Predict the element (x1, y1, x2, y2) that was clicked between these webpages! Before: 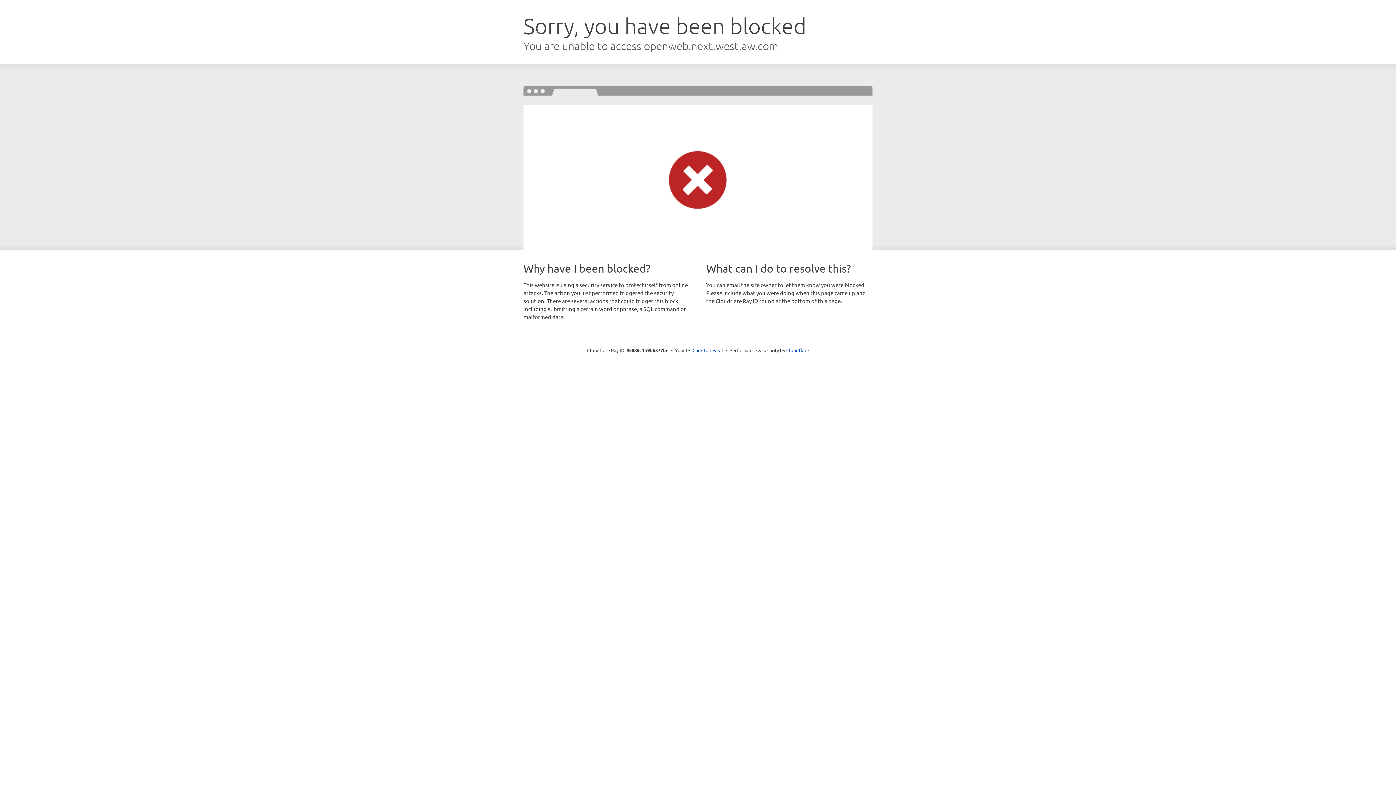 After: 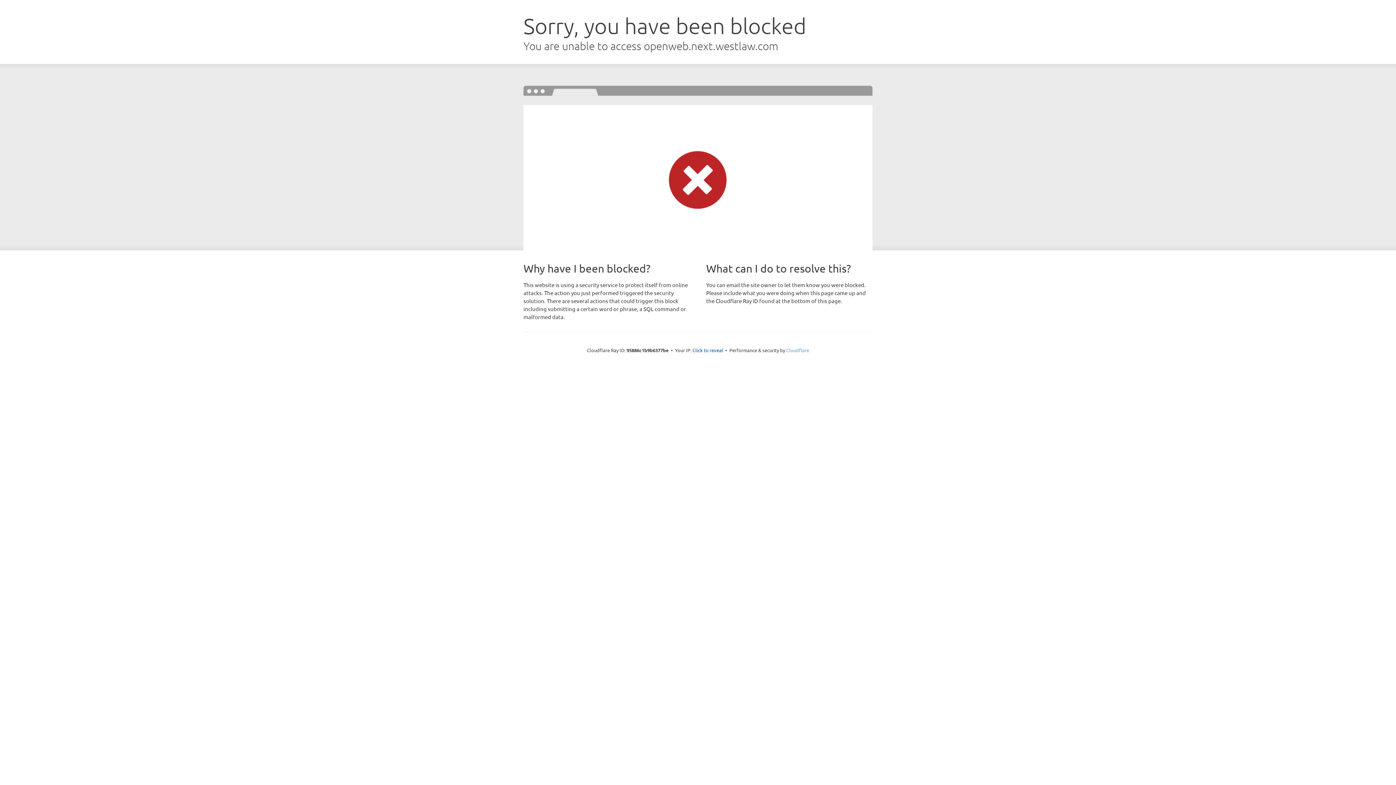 Action: label: Cloudflare bbox: (786, 347, 809, 353)